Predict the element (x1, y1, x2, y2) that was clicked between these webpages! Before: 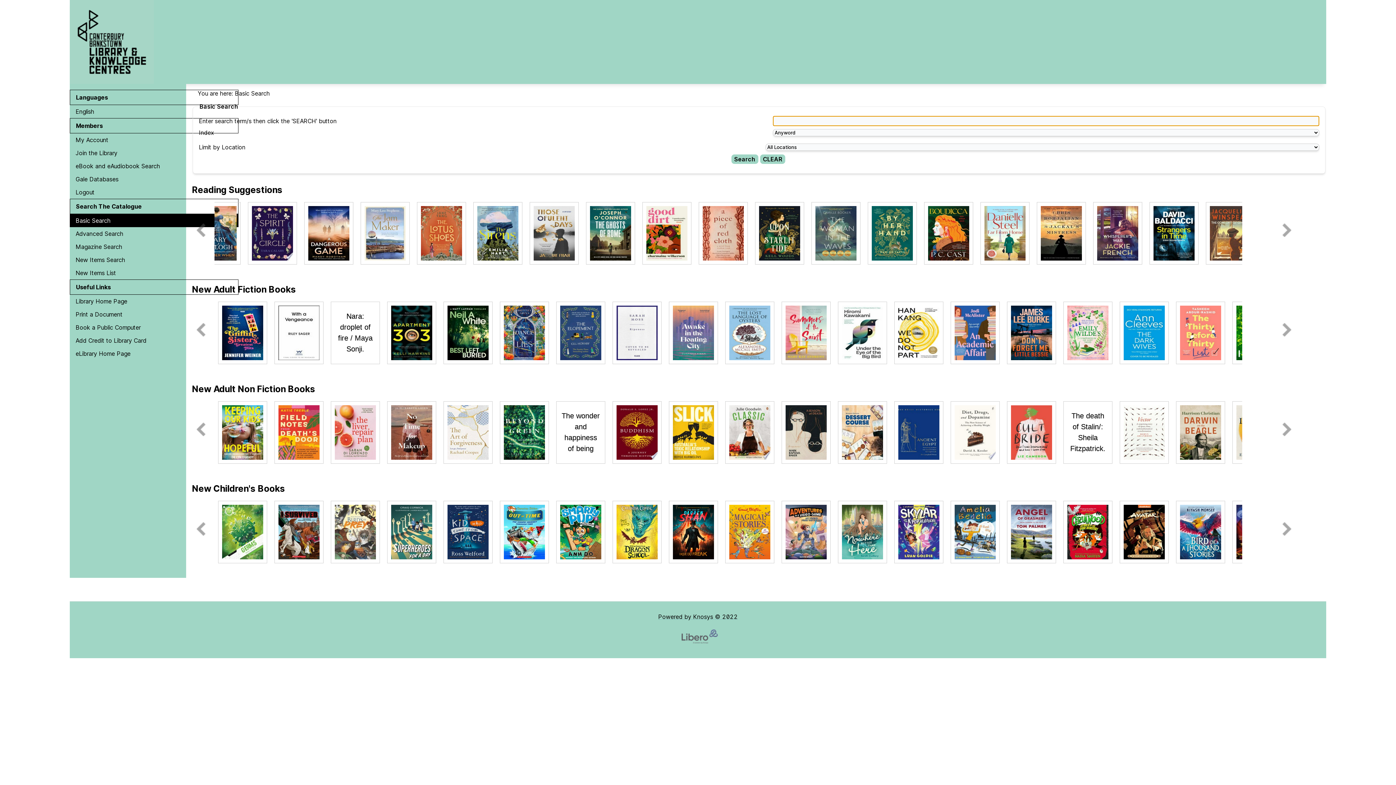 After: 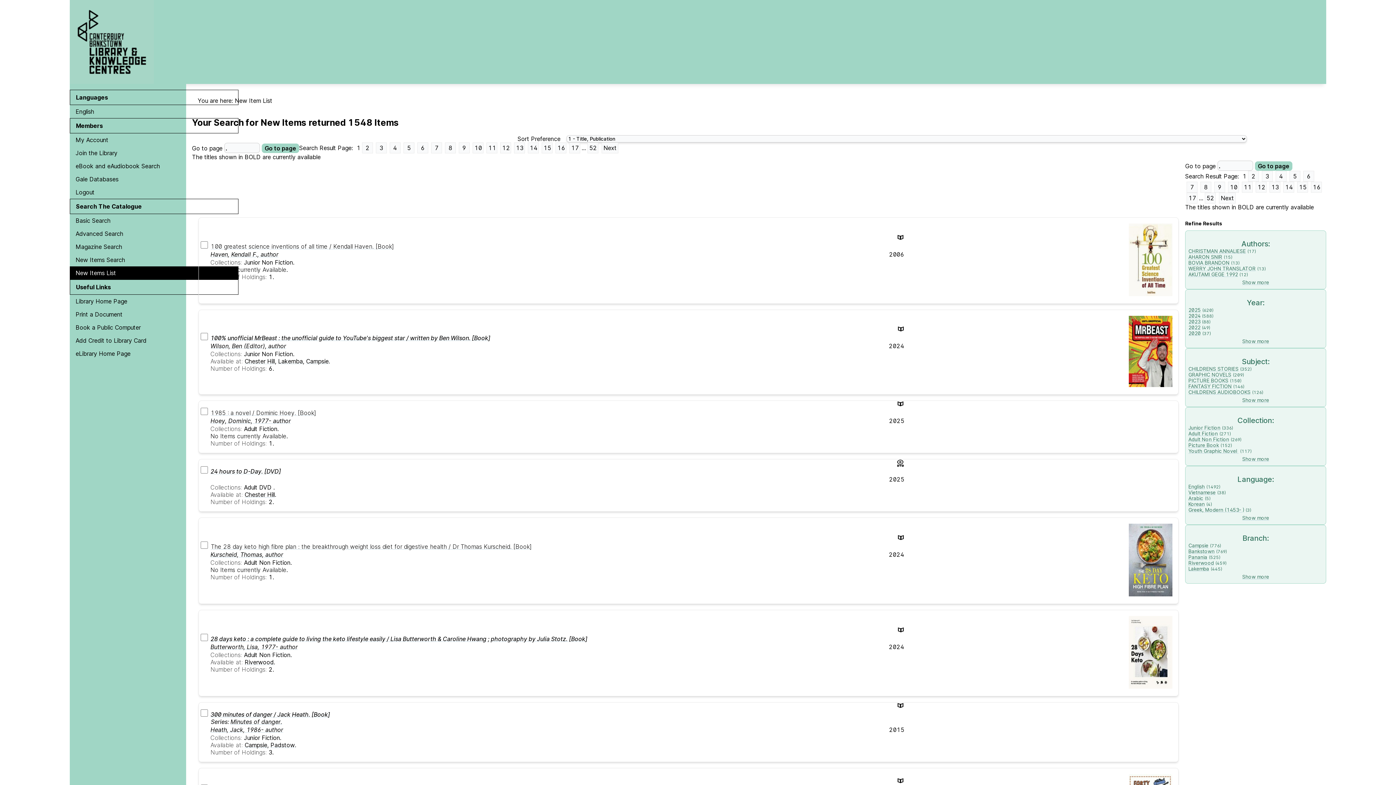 Action: bbox: (69, 266, 238, 279) label: New Items List